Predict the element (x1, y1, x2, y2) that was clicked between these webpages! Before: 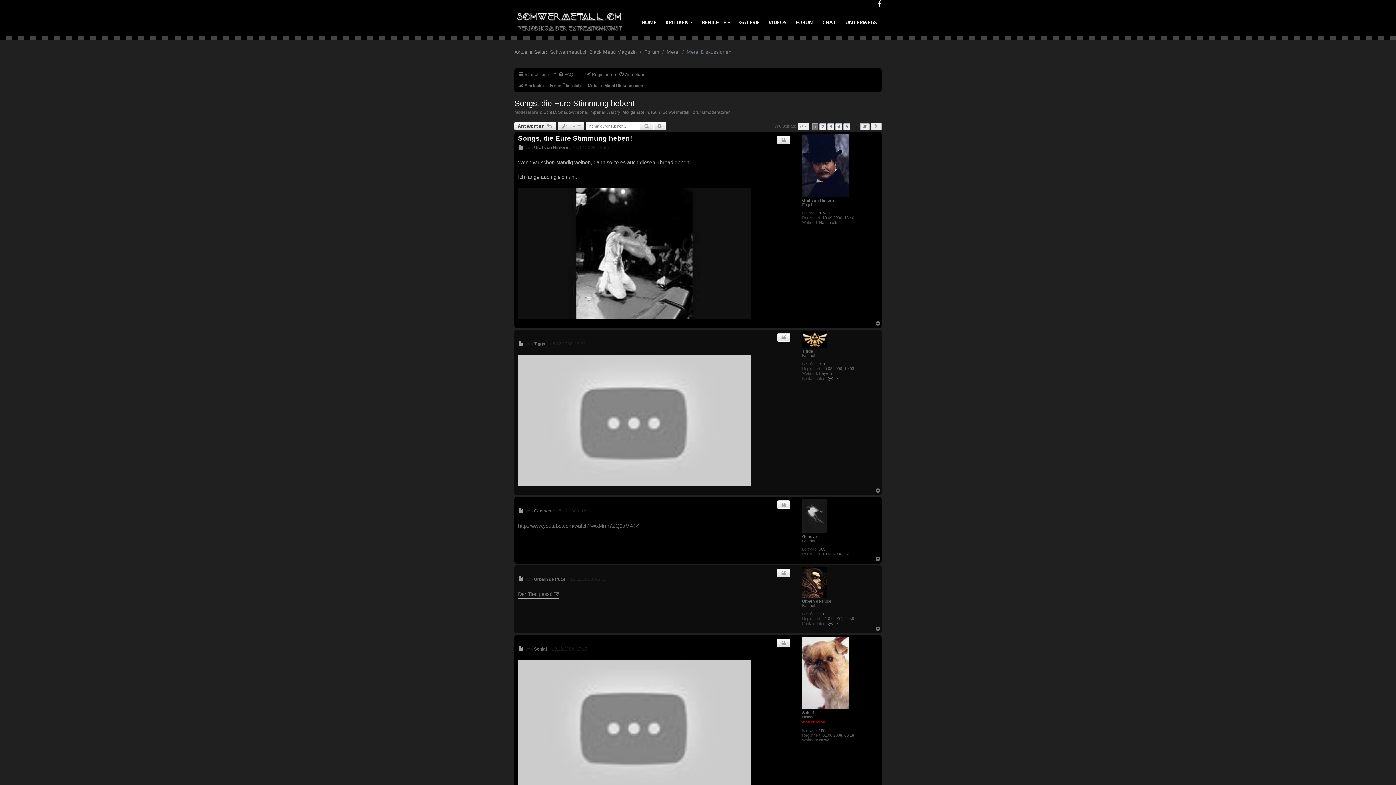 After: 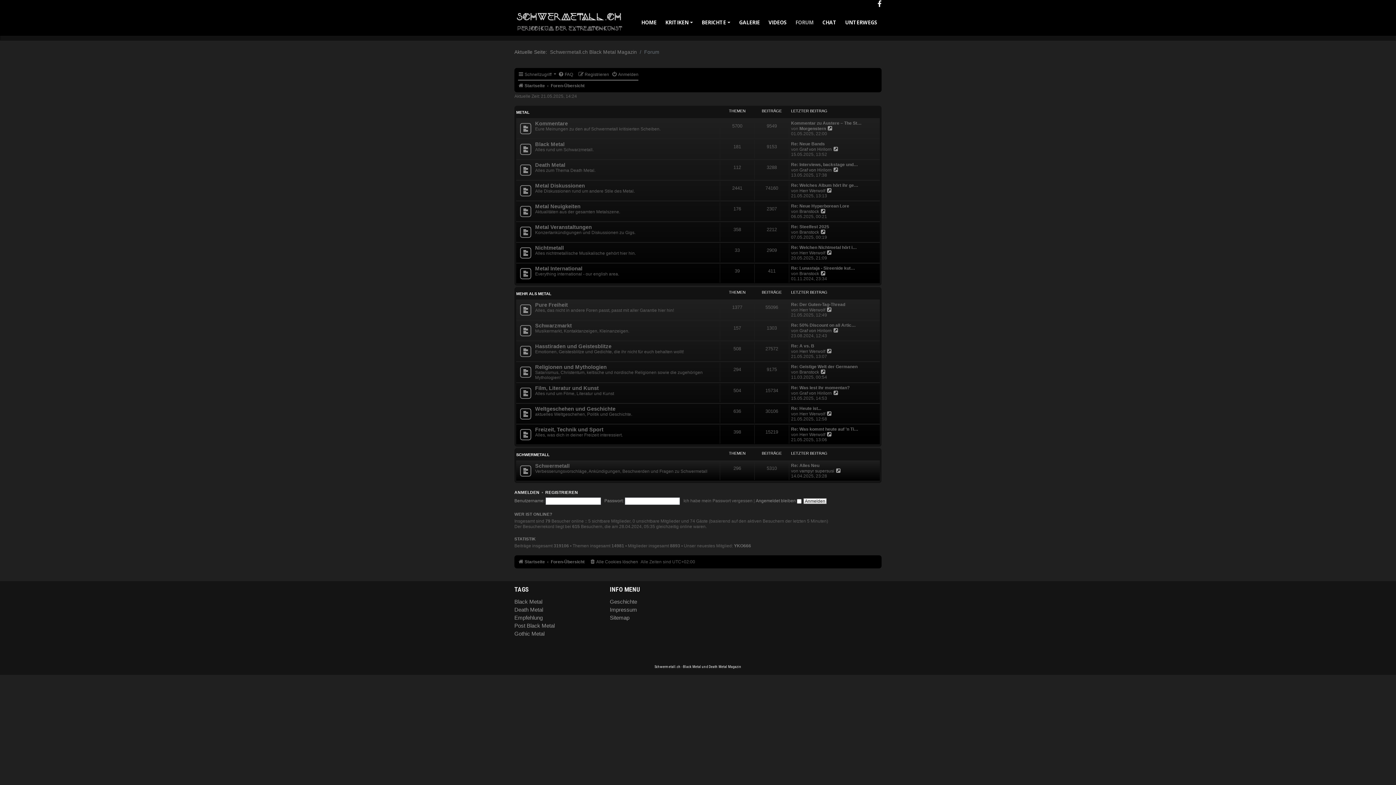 Action: label: Forum bbox: (644, 48, 659, 56)